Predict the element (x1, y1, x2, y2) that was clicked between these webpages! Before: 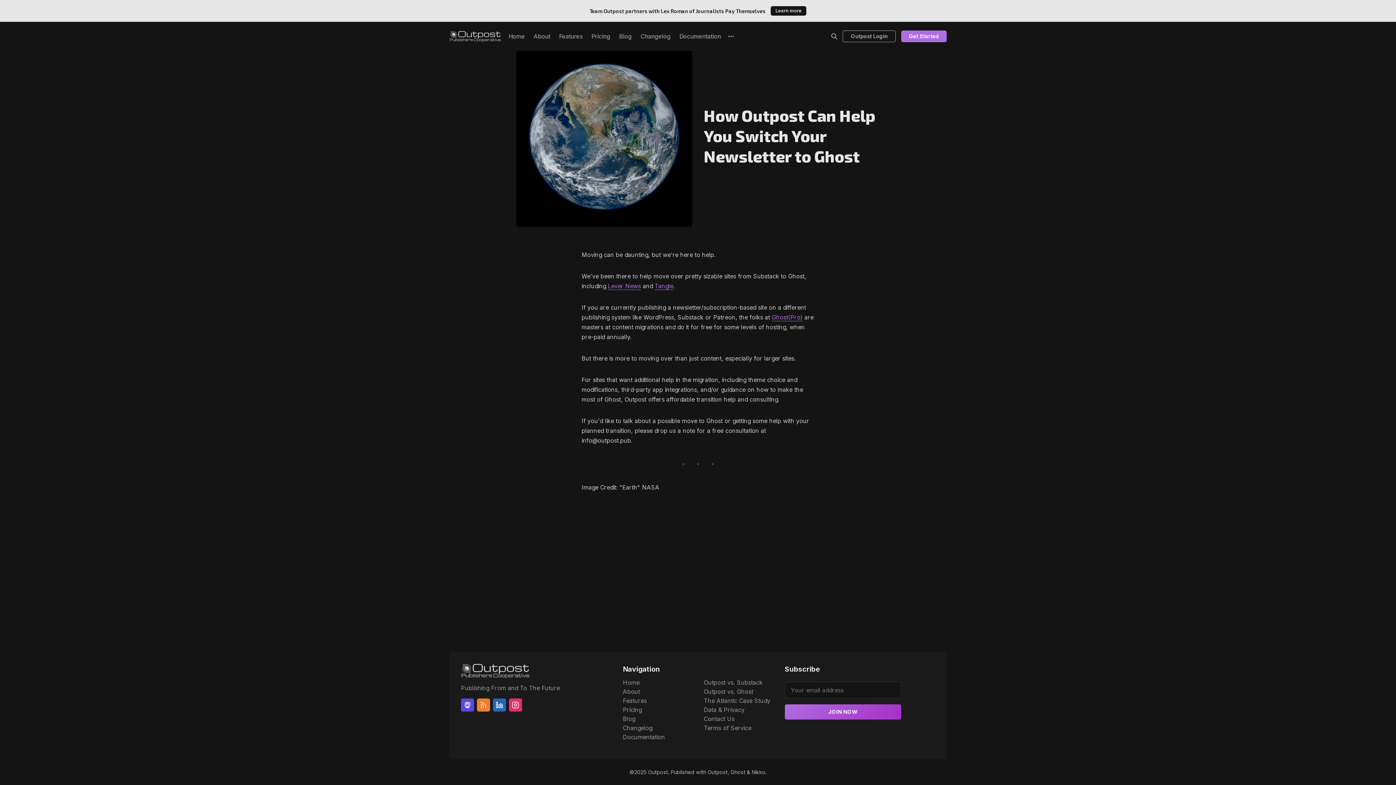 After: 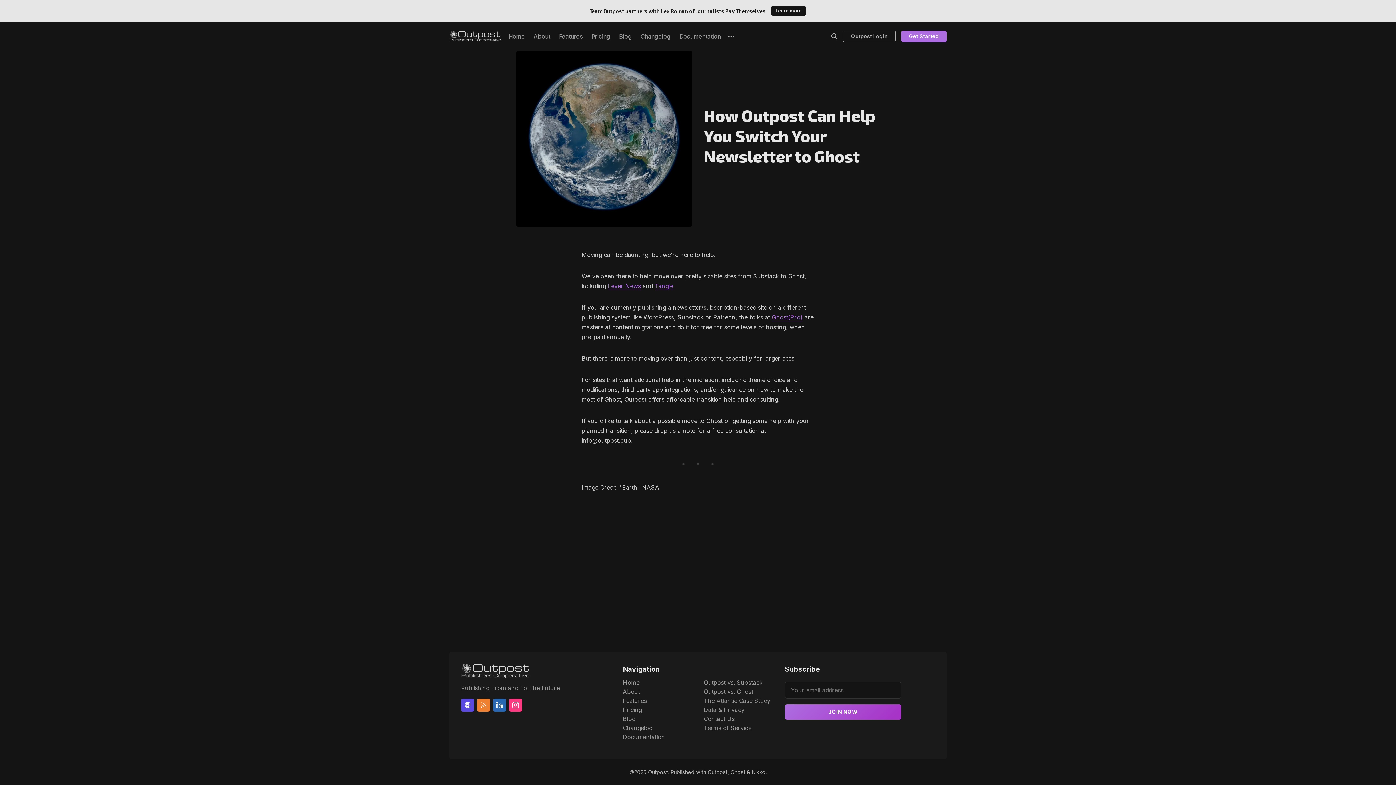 Action: label: Instagram bbox: (509, 699, 522, 712)